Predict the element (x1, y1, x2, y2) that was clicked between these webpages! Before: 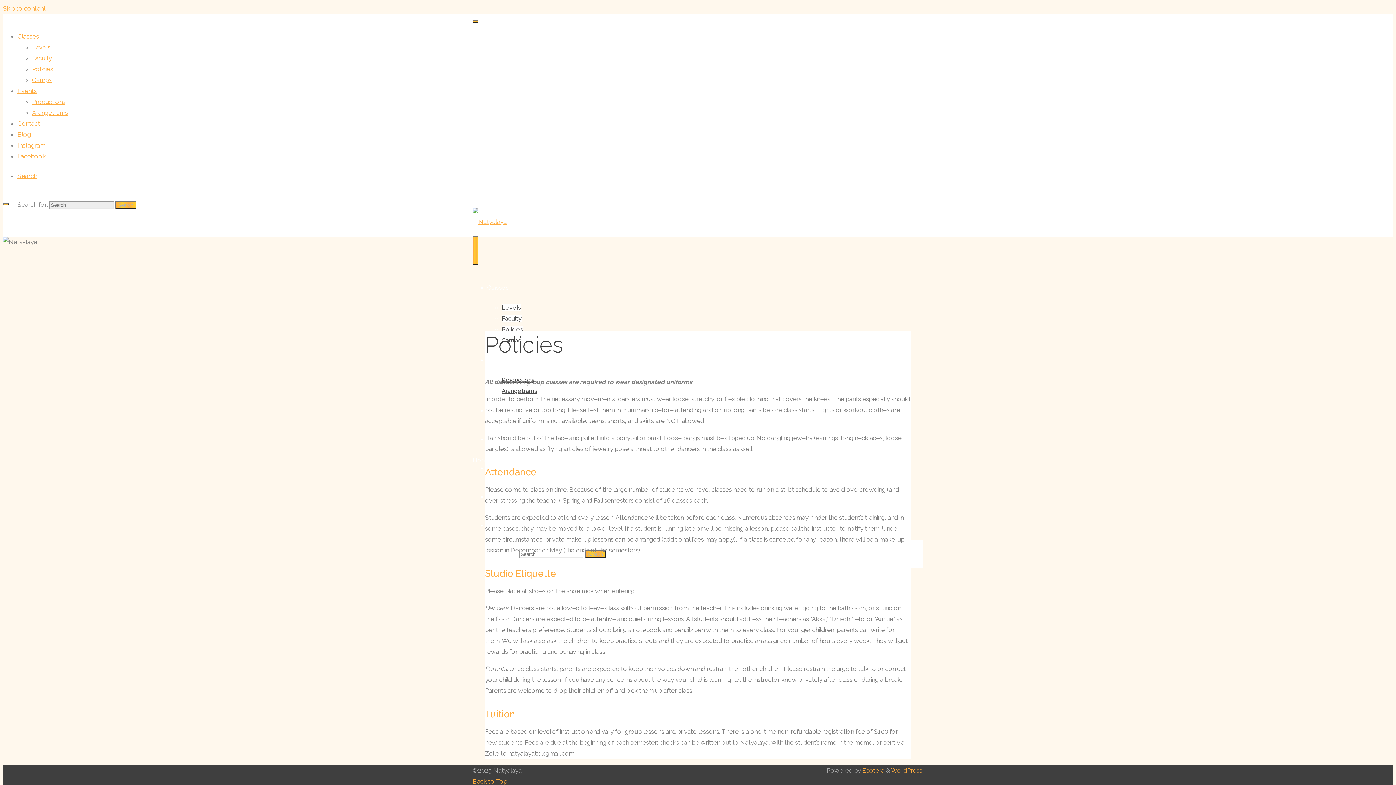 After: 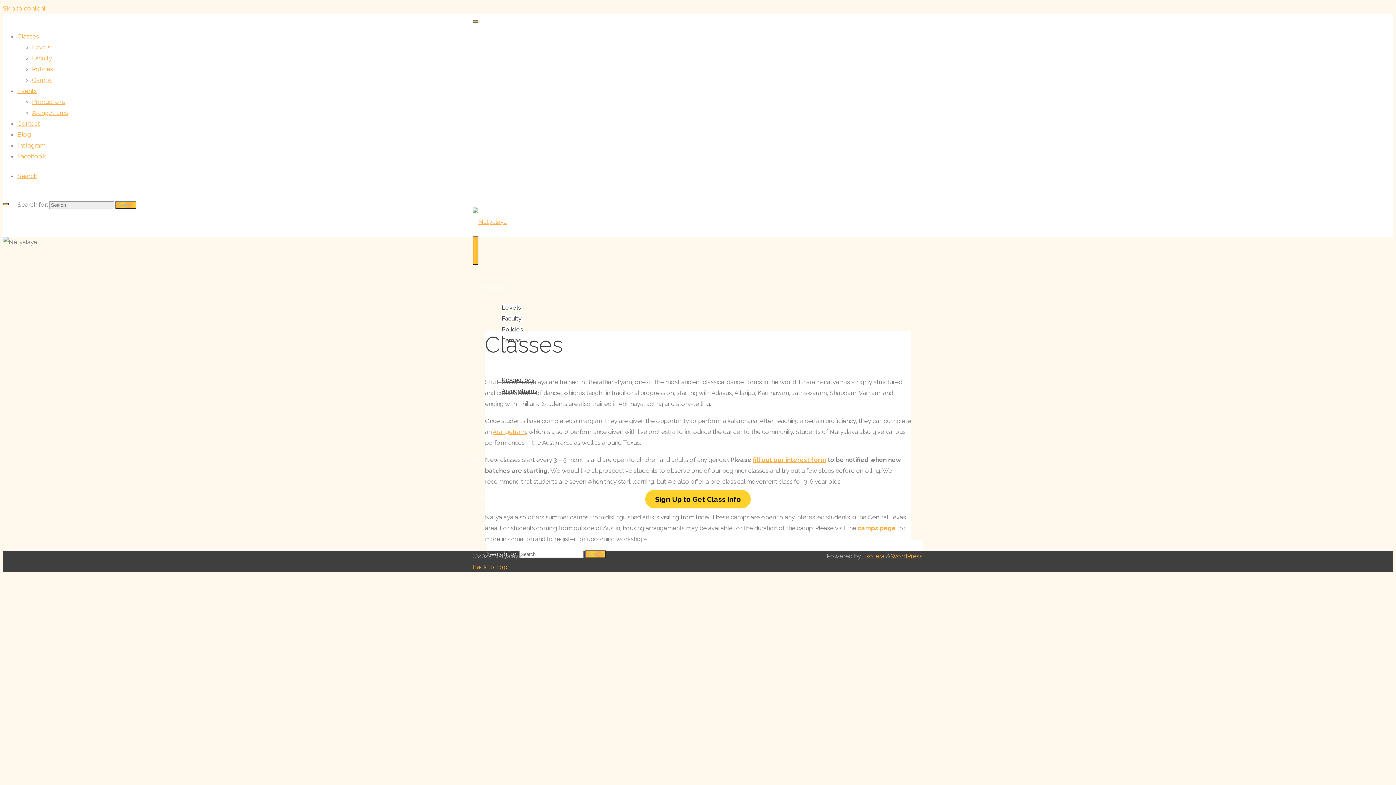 Action: bbox: (17, 32, 38, 40) label: Classes